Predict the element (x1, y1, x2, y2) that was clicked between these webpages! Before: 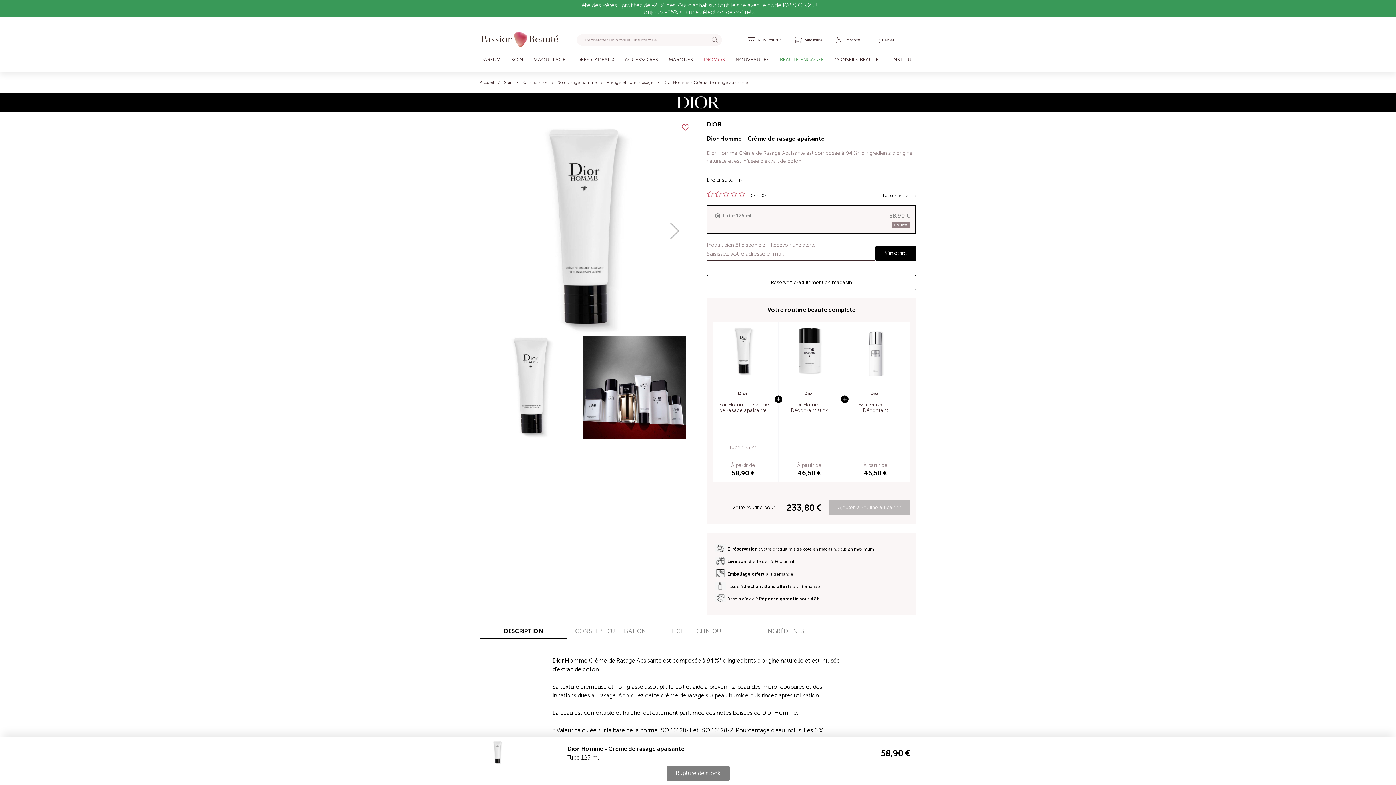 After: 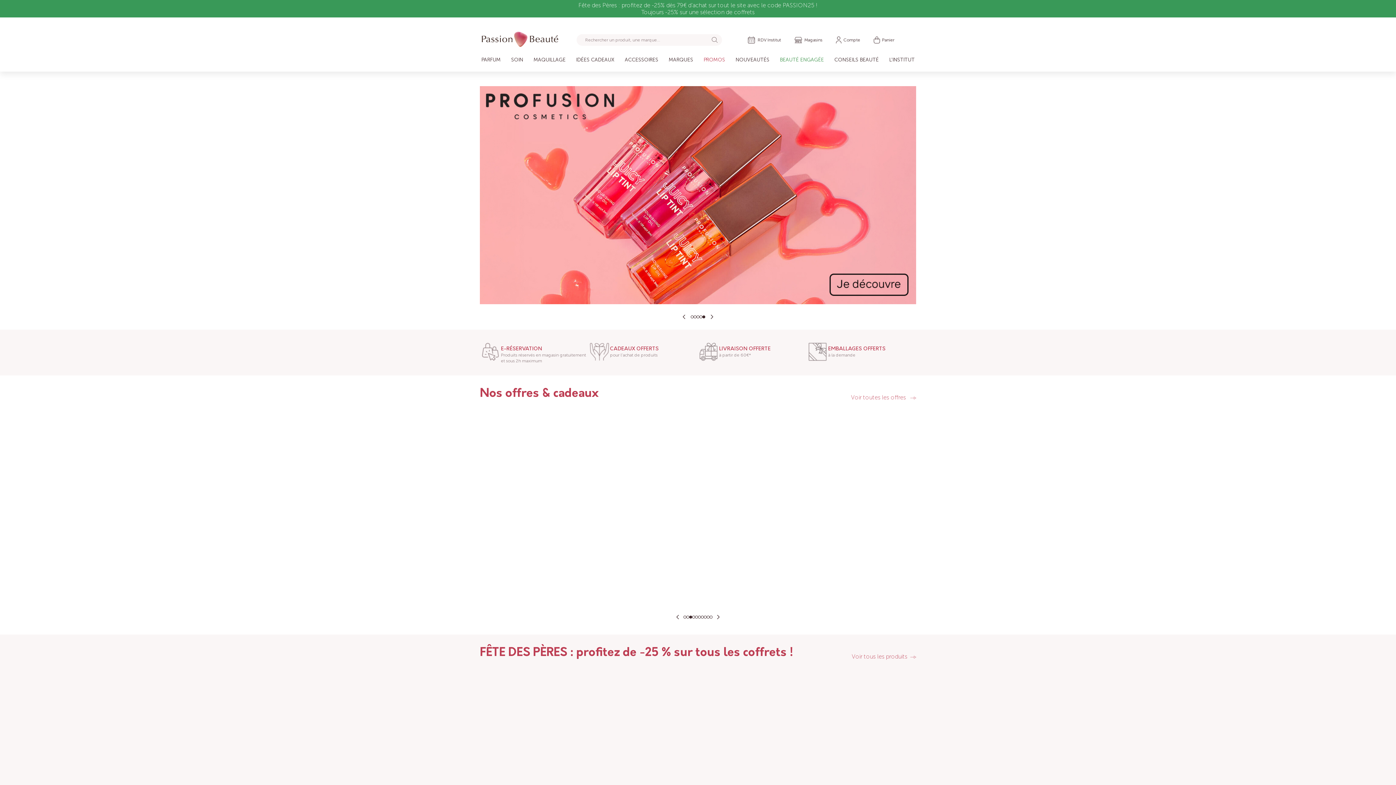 Action: bbox: (481, 30, 559, 49) label: store logo